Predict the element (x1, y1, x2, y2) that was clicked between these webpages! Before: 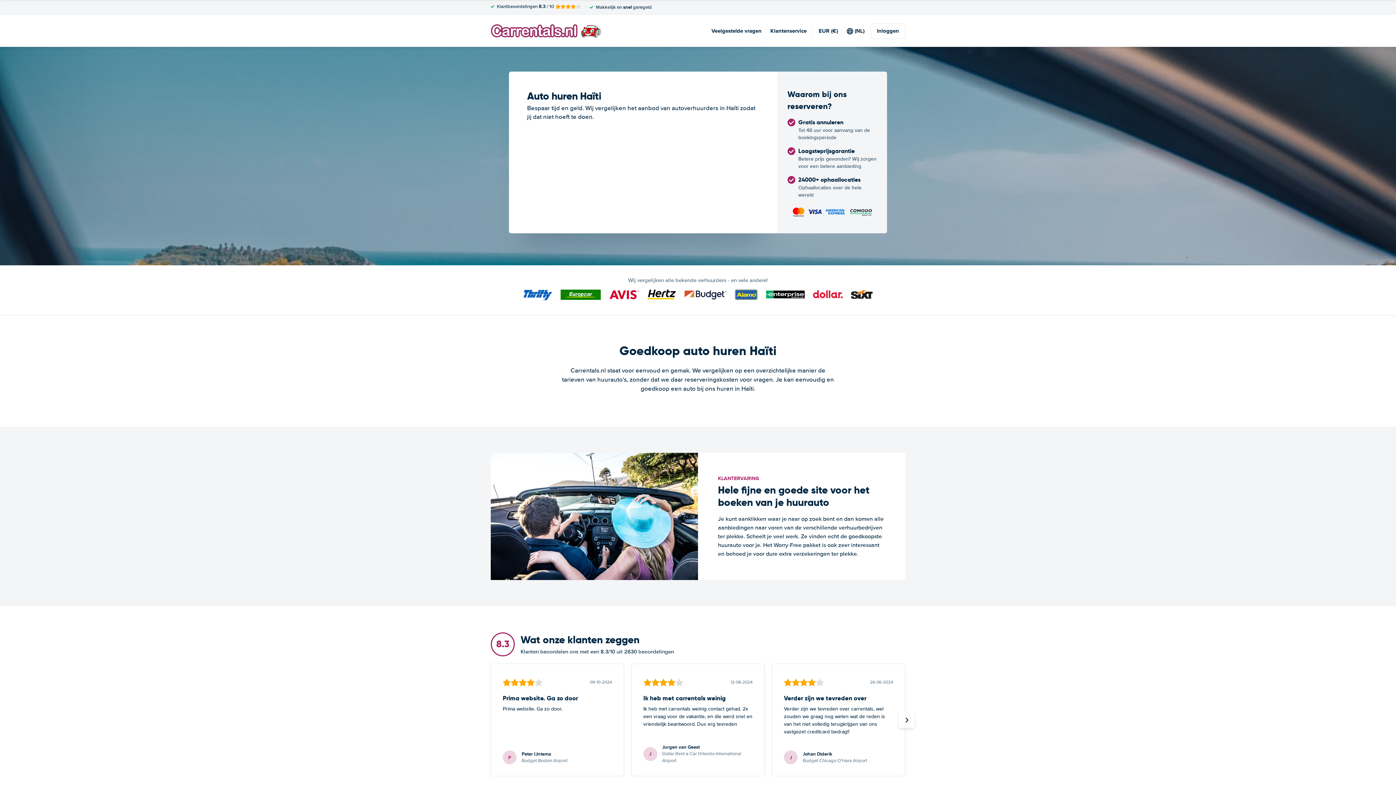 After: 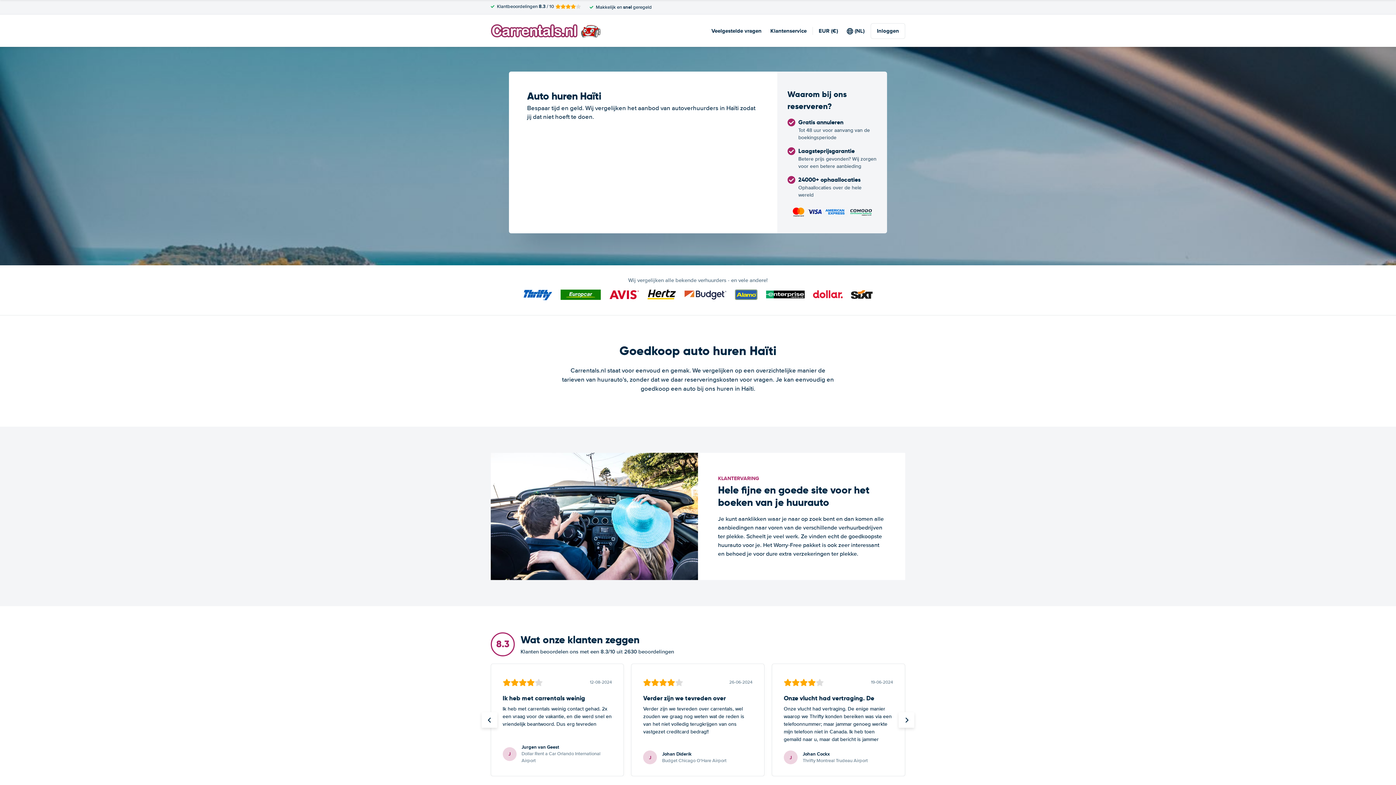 Action: bbox: (898, 712, 914, 728)